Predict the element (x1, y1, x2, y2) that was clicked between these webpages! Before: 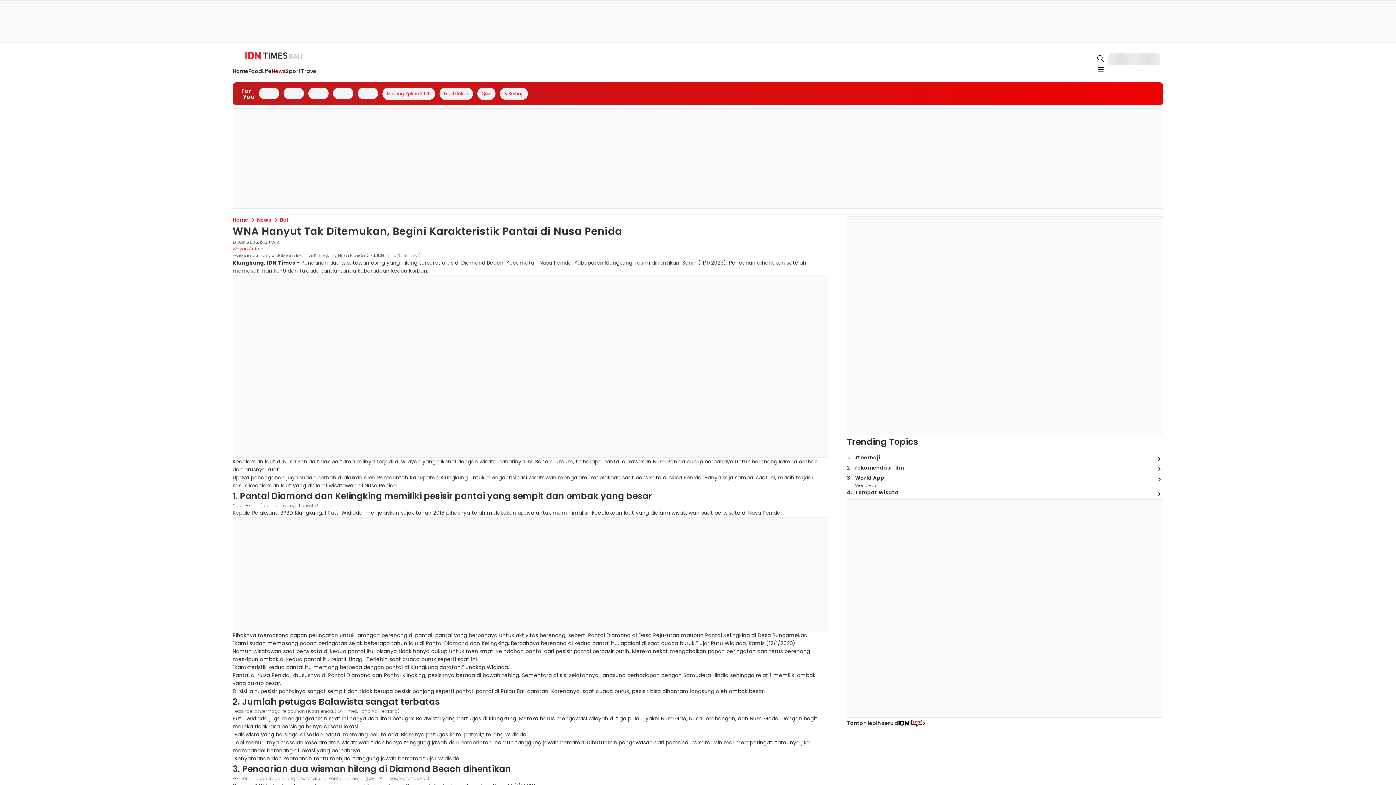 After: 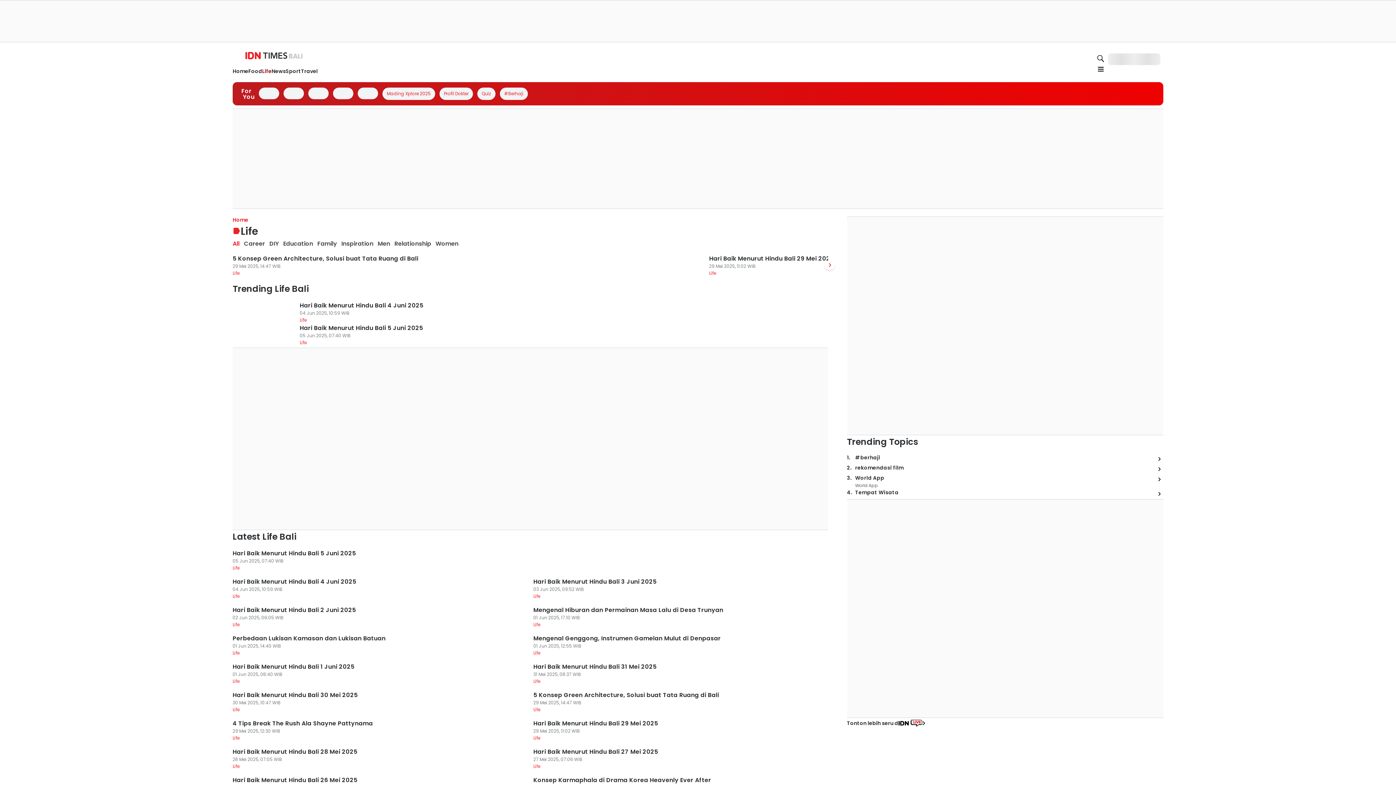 Action: bbox: (262, 67, 271, 75) label: Life